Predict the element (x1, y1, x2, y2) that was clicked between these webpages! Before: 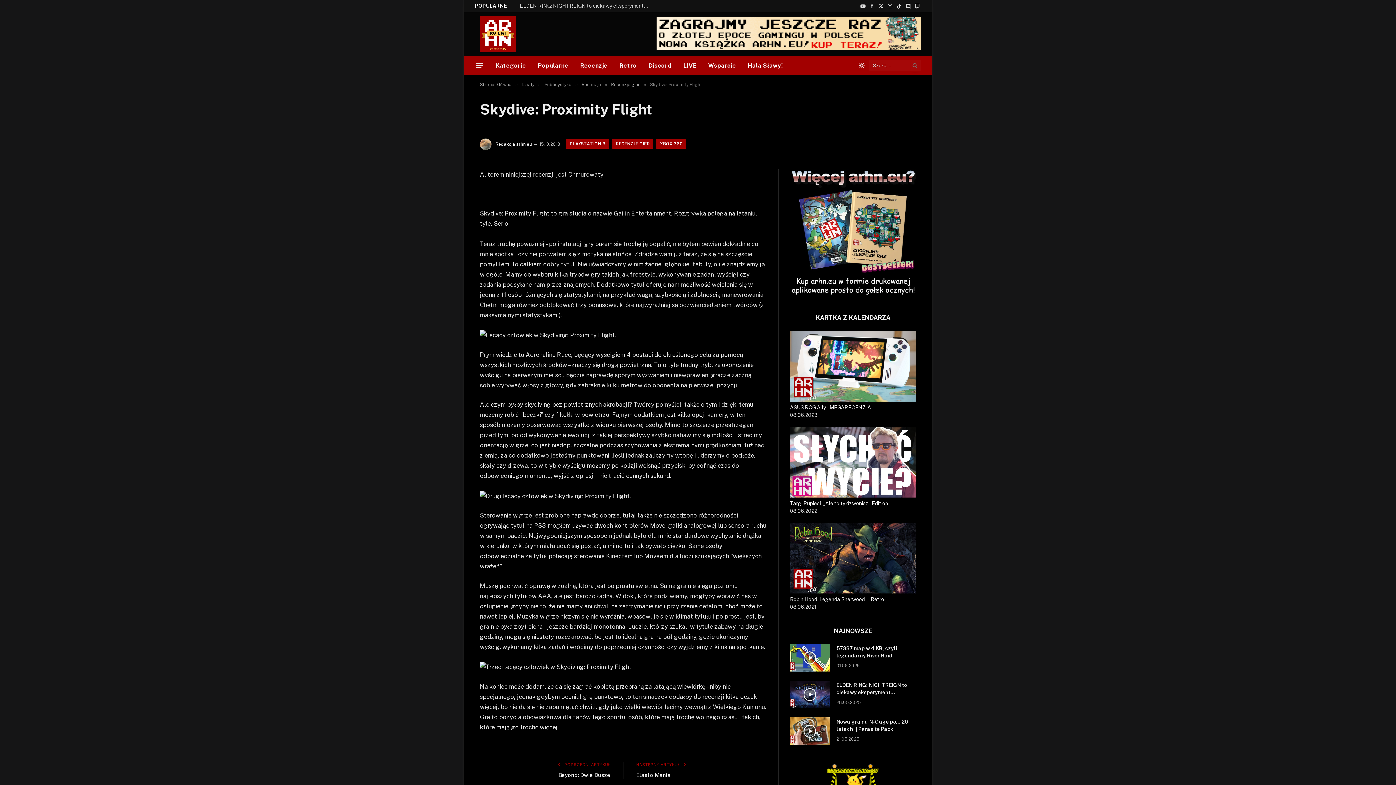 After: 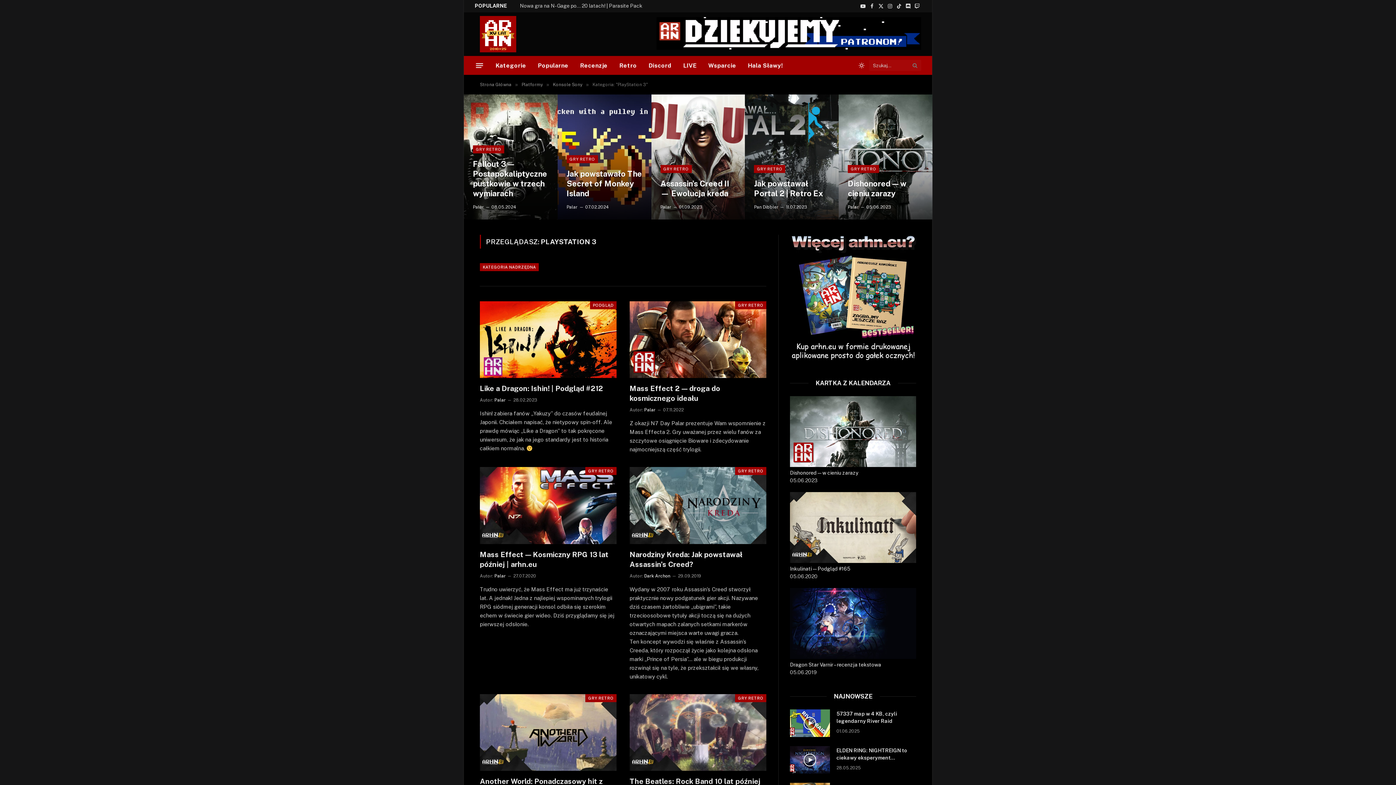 Action: bbox: (566, 139, 609, 148) label: PLAYSTATION 3